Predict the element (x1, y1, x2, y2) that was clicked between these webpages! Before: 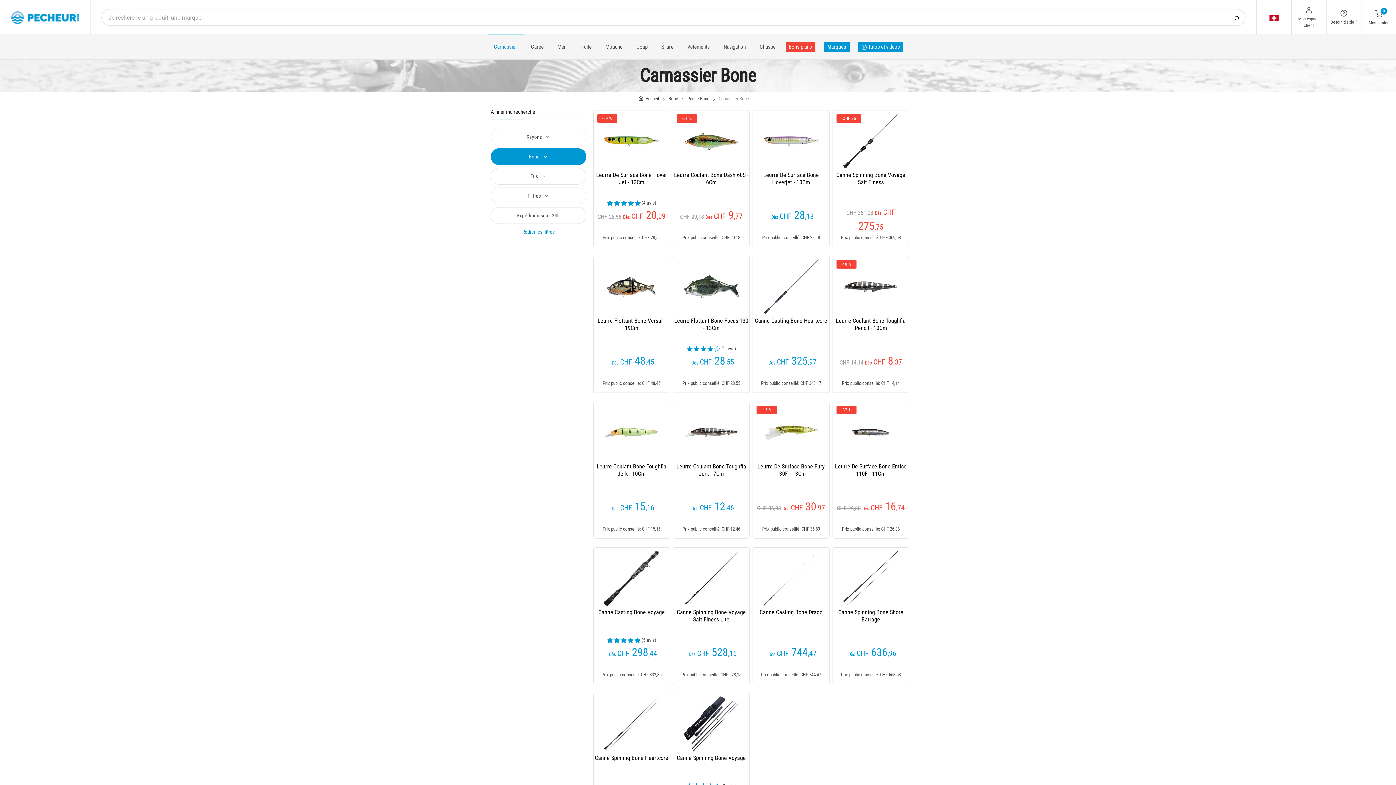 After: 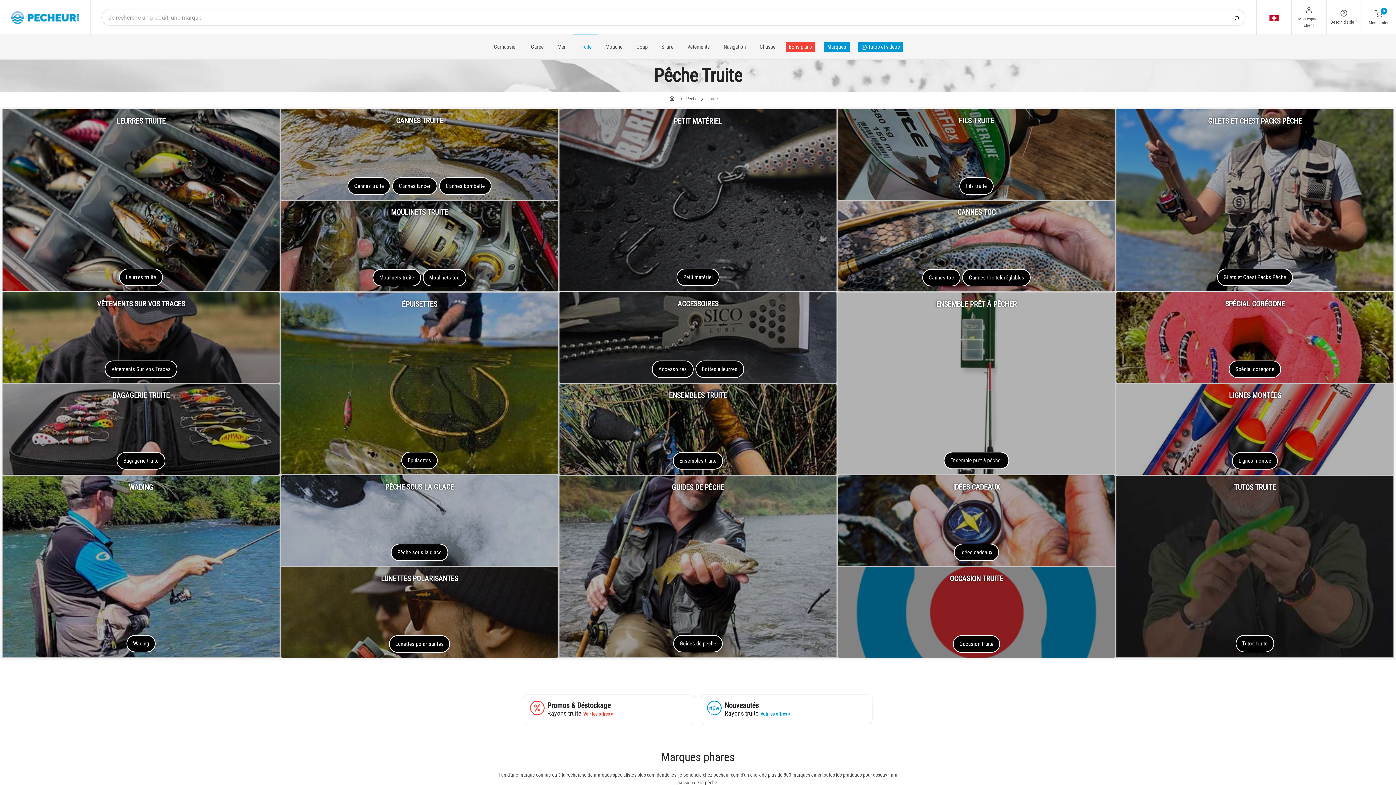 Action: label: Truite bbox: (572, 34, 598, 59)